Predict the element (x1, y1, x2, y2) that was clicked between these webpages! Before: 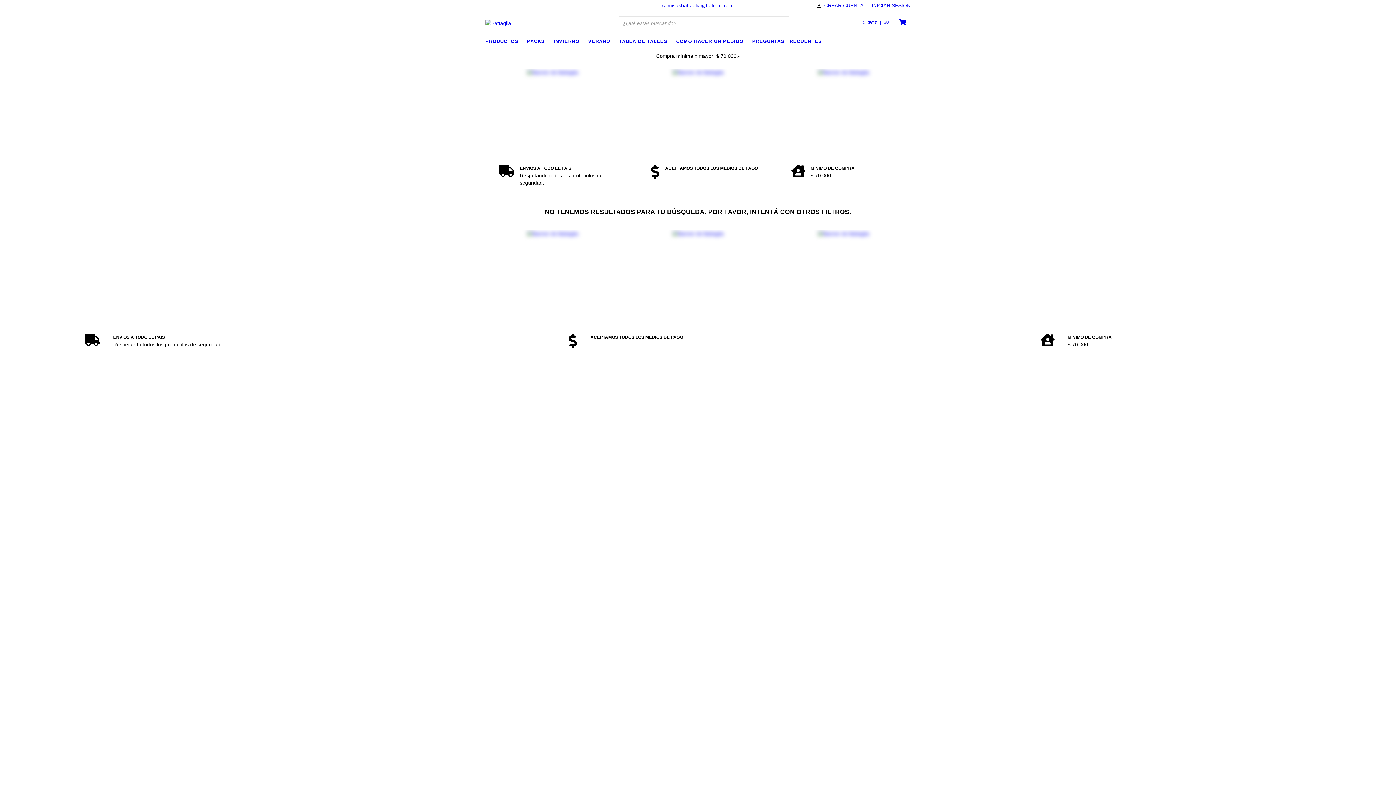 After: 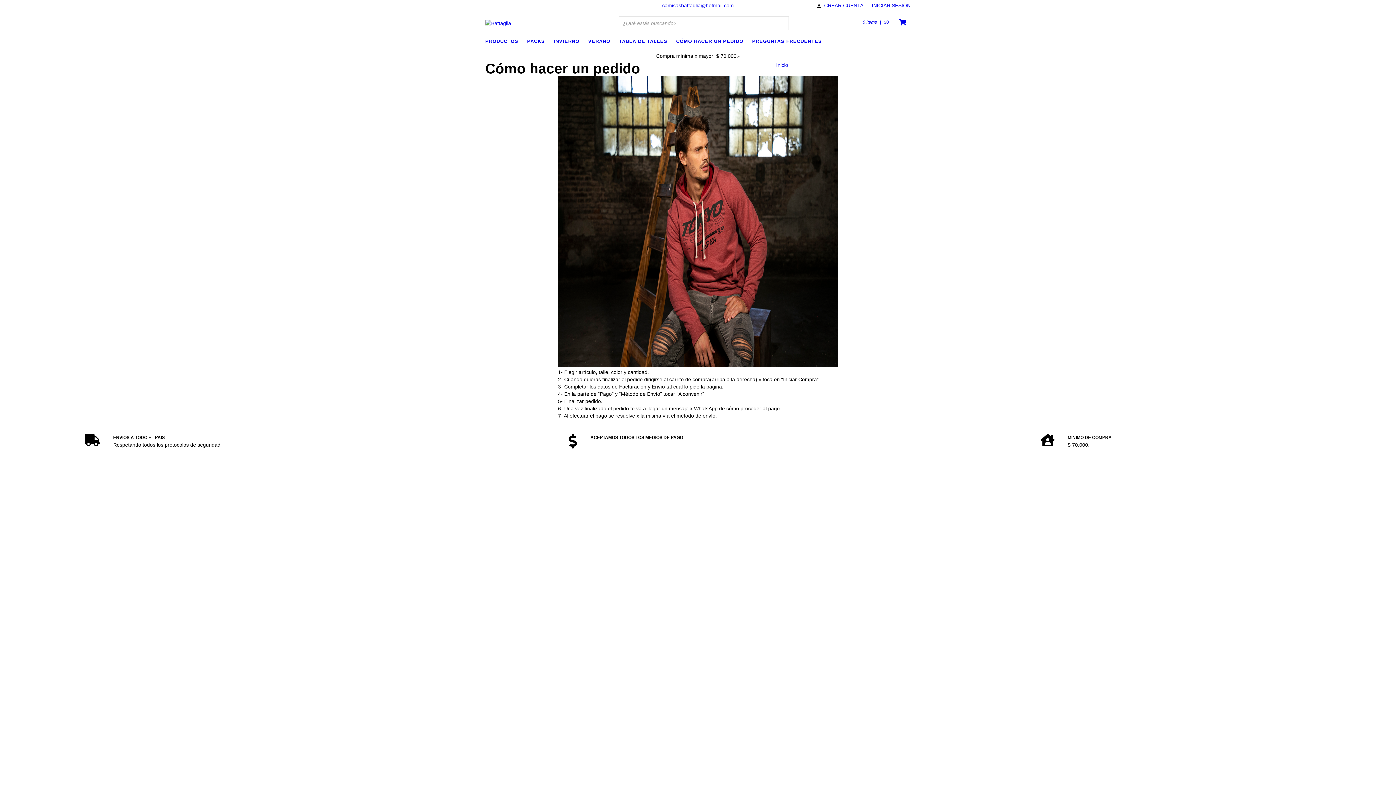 Action: bbox: (676, 36, 750, 45) label: CÓMO HACER UN PEDIDO